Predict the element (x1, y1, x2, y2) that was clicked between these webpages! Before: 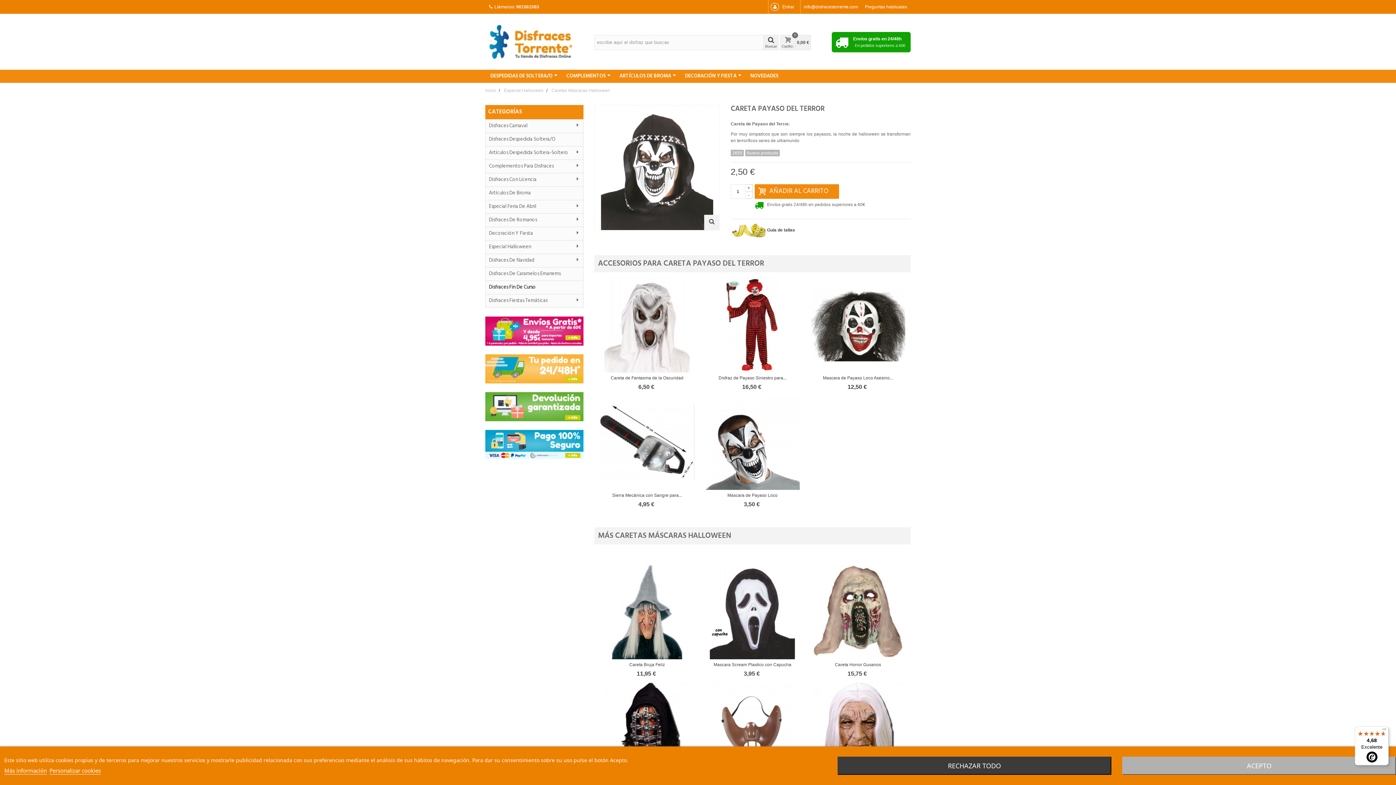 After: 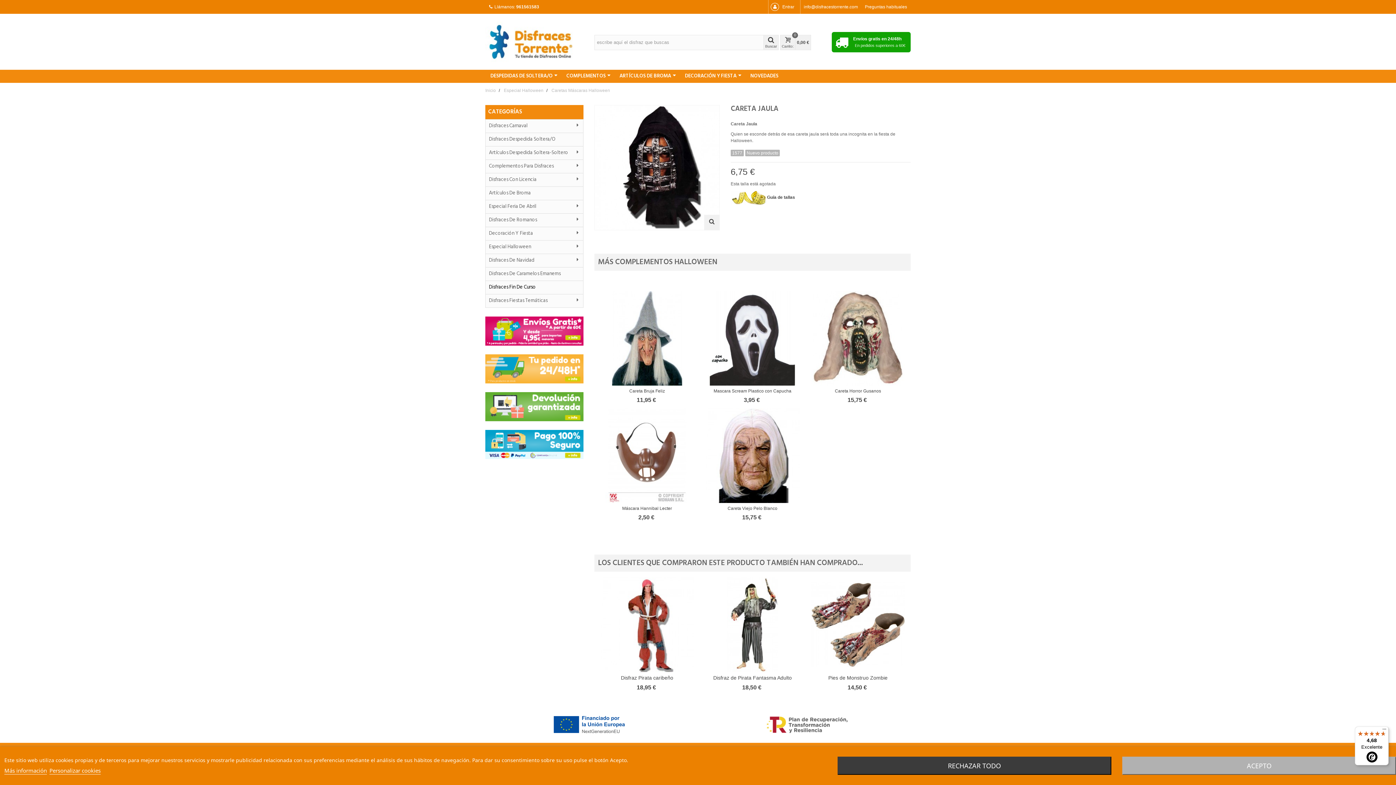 Action: bbox: (600, 682, 694, 776)